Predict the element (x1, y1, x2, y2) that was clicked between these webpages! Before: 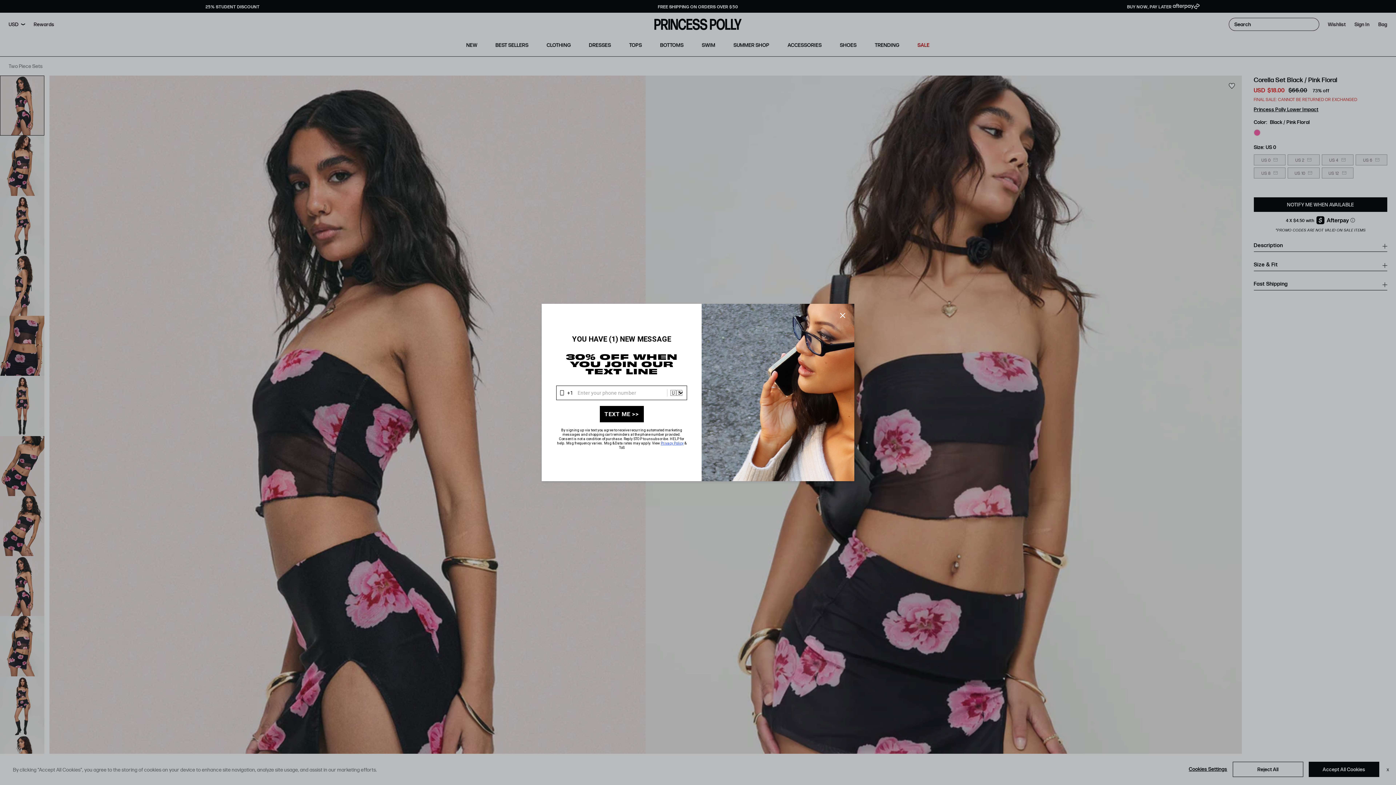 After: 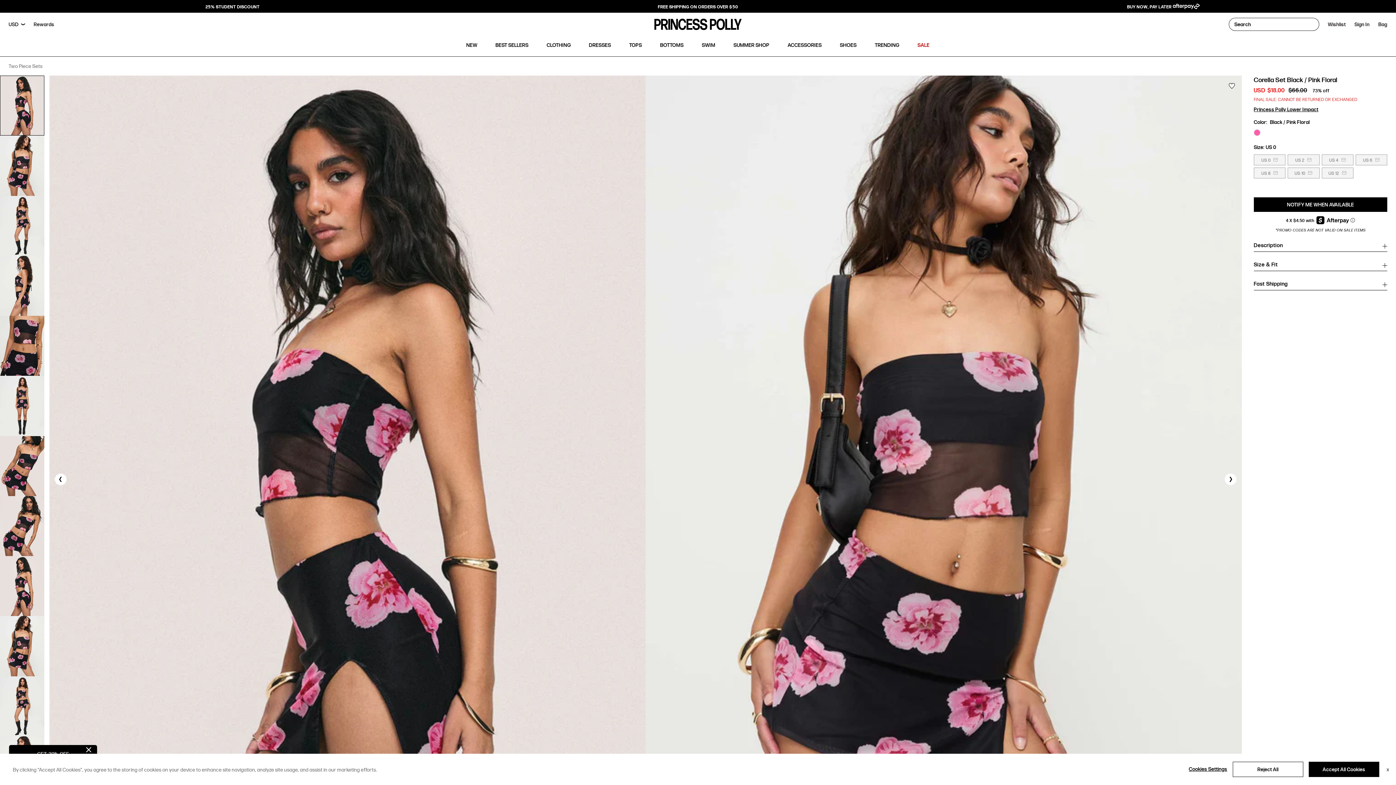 Action: label: Close bbox: (837, 309, 848, 321)